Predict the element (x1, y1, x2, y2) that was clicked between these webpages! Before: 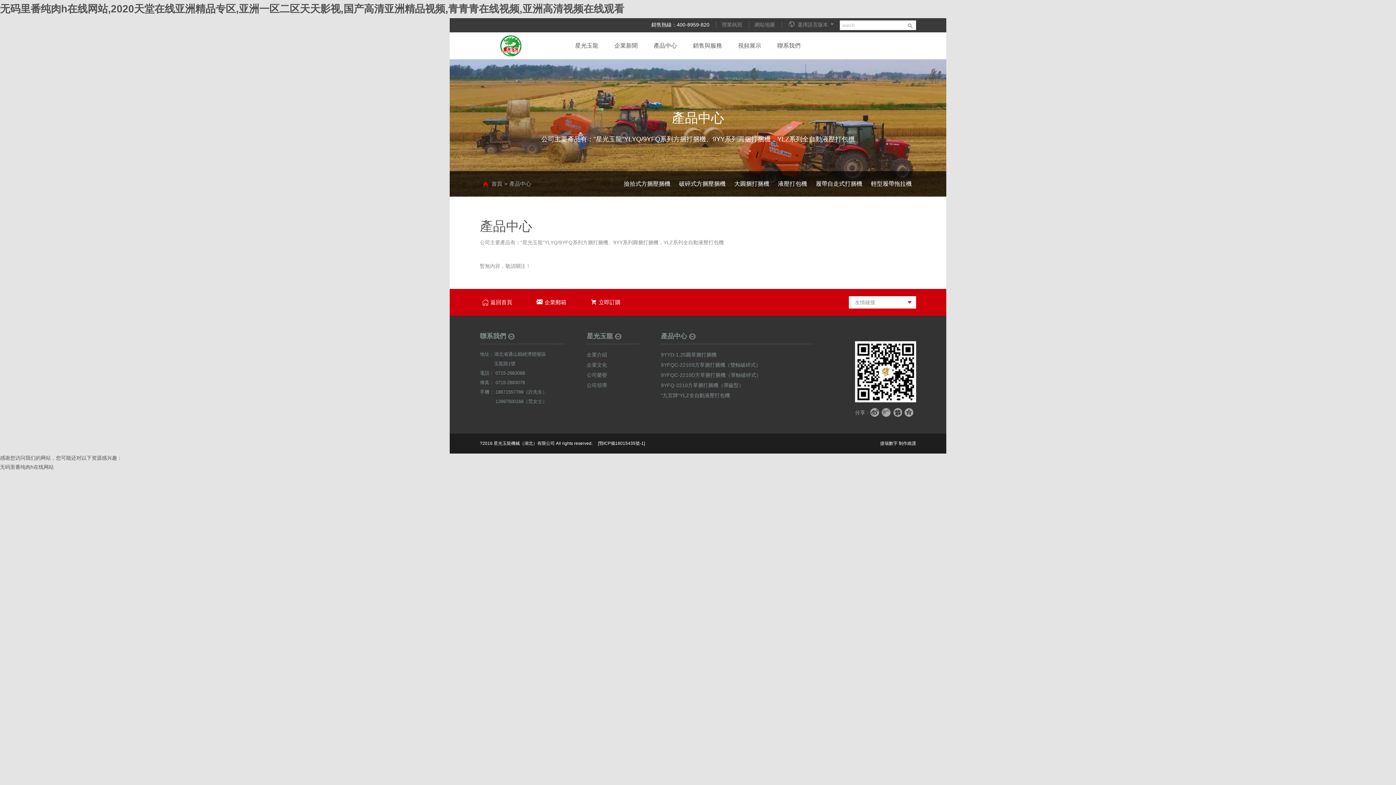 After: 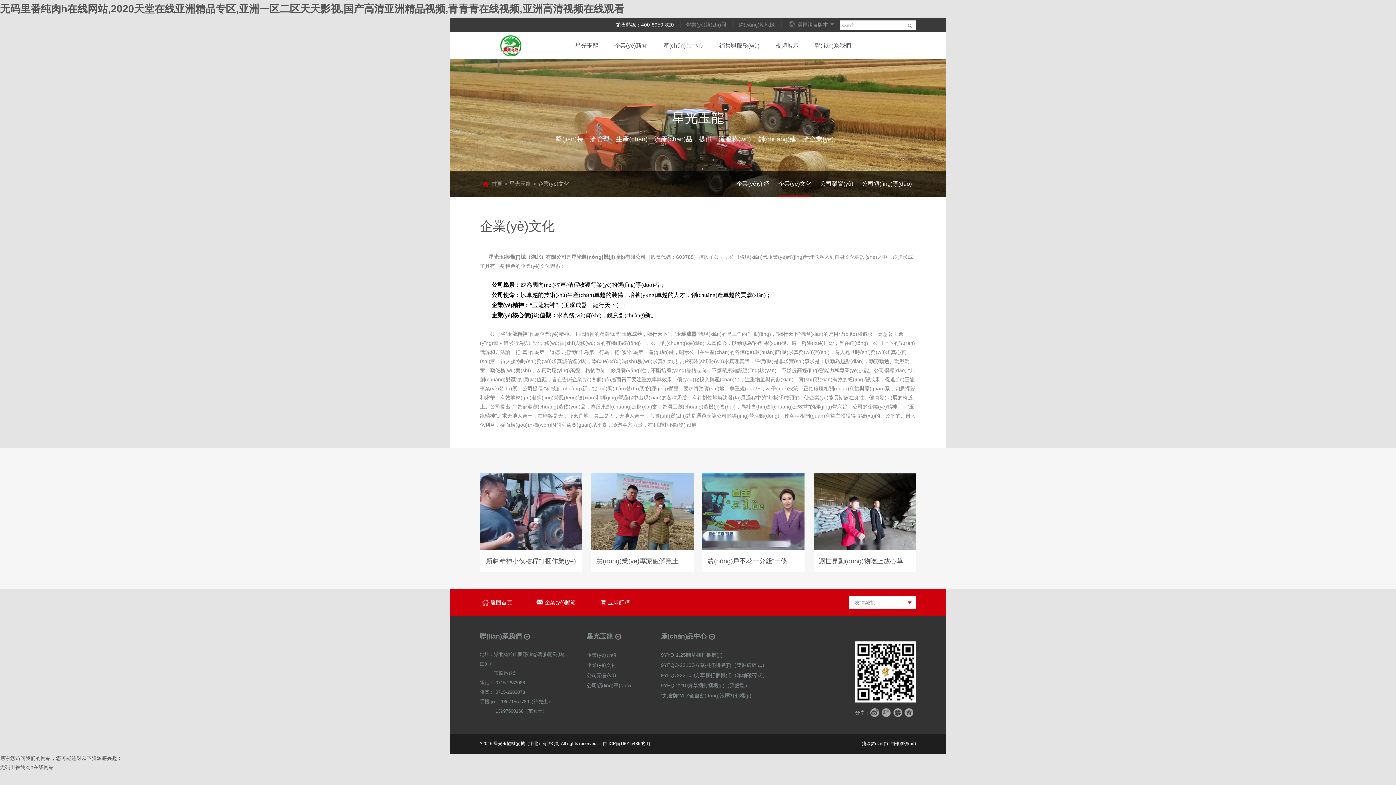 Action: label: 企業文化 bbox: (586, 360, 639, 370)